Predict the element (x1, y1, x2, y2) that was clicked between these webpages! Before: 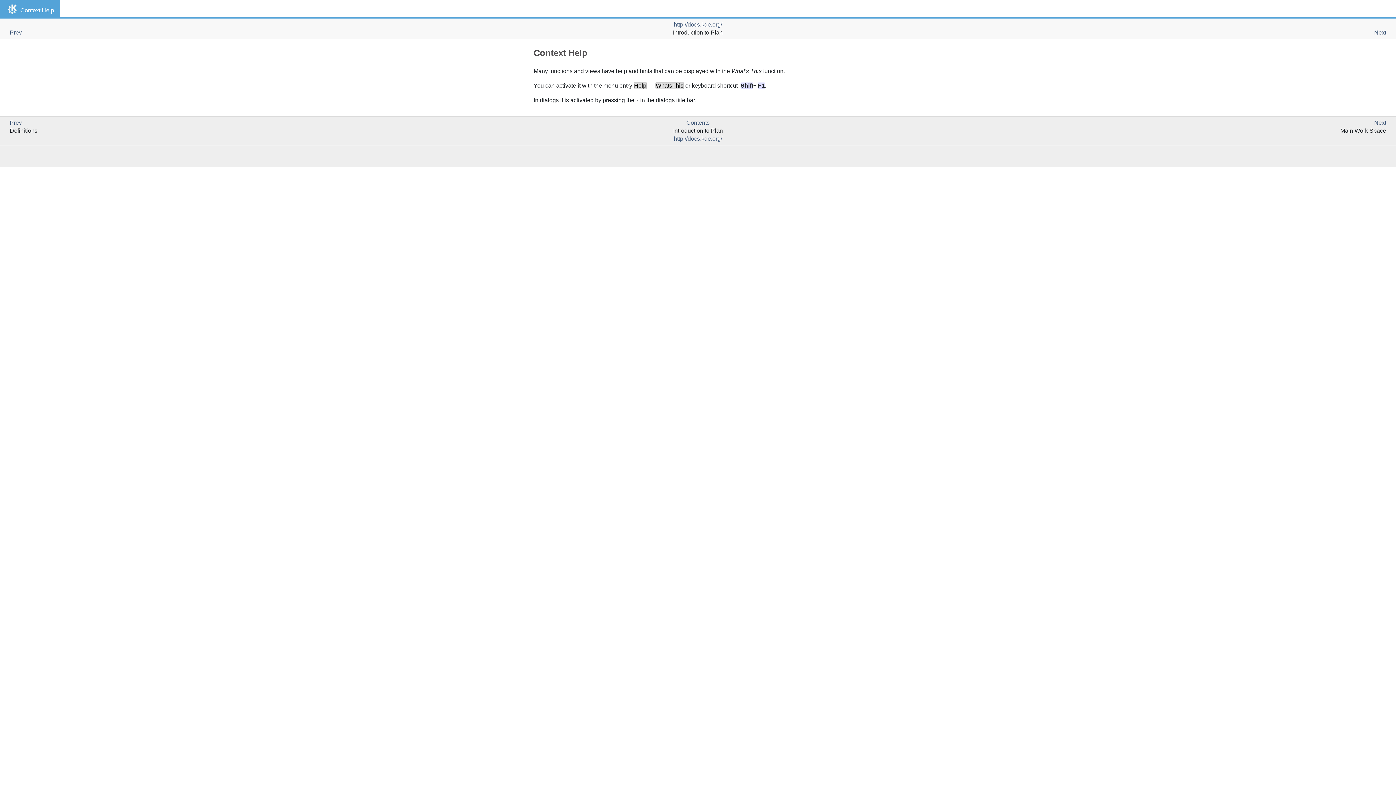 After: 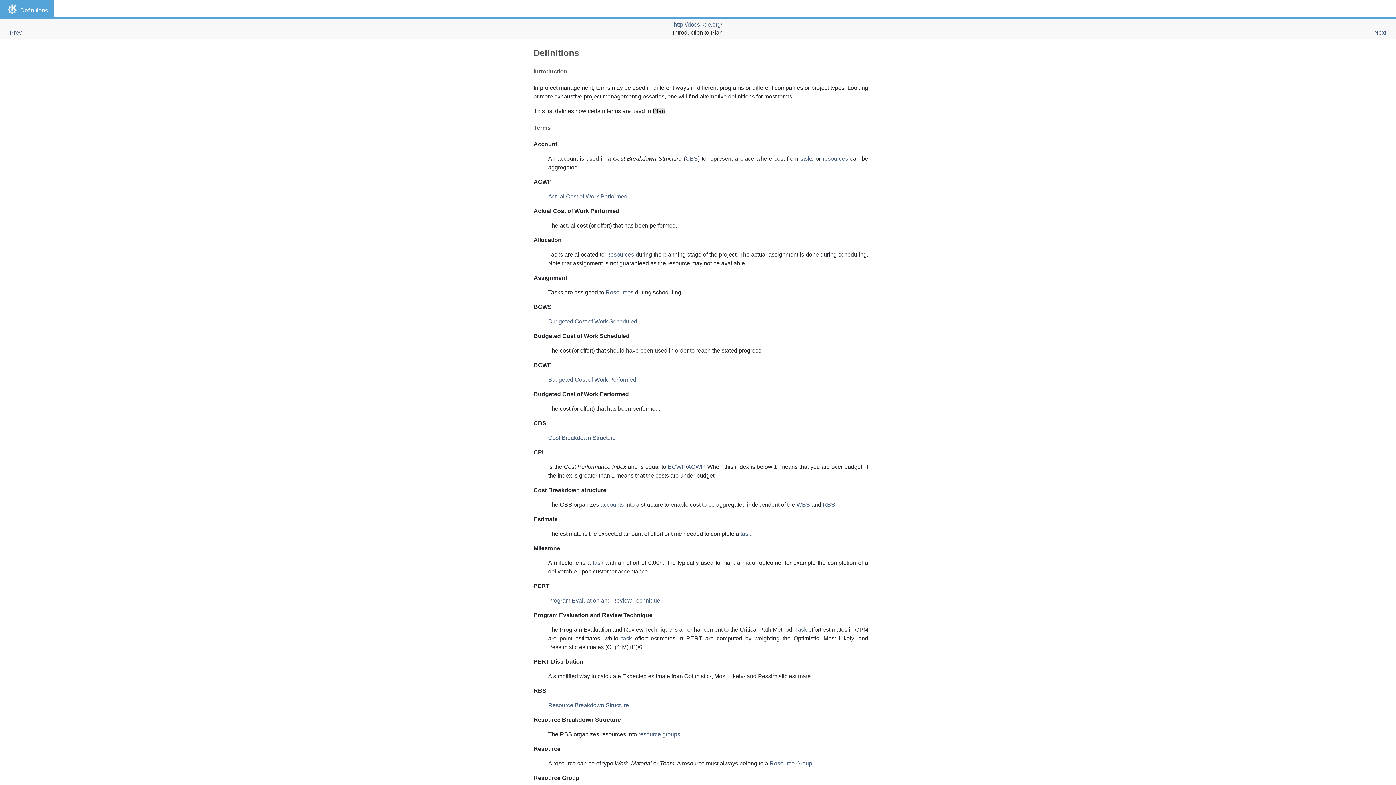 Action: bbox: (9, 29, 21, 35) label: Prev